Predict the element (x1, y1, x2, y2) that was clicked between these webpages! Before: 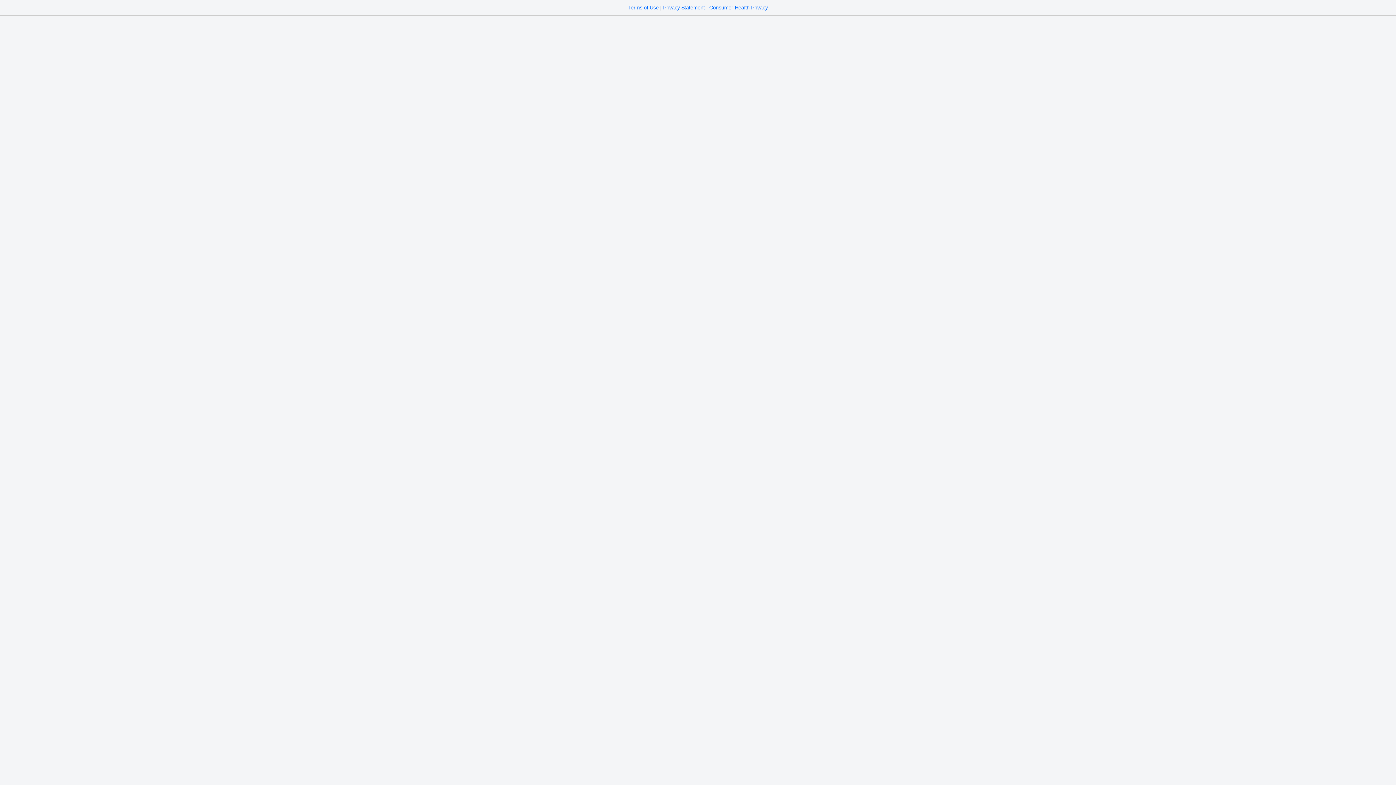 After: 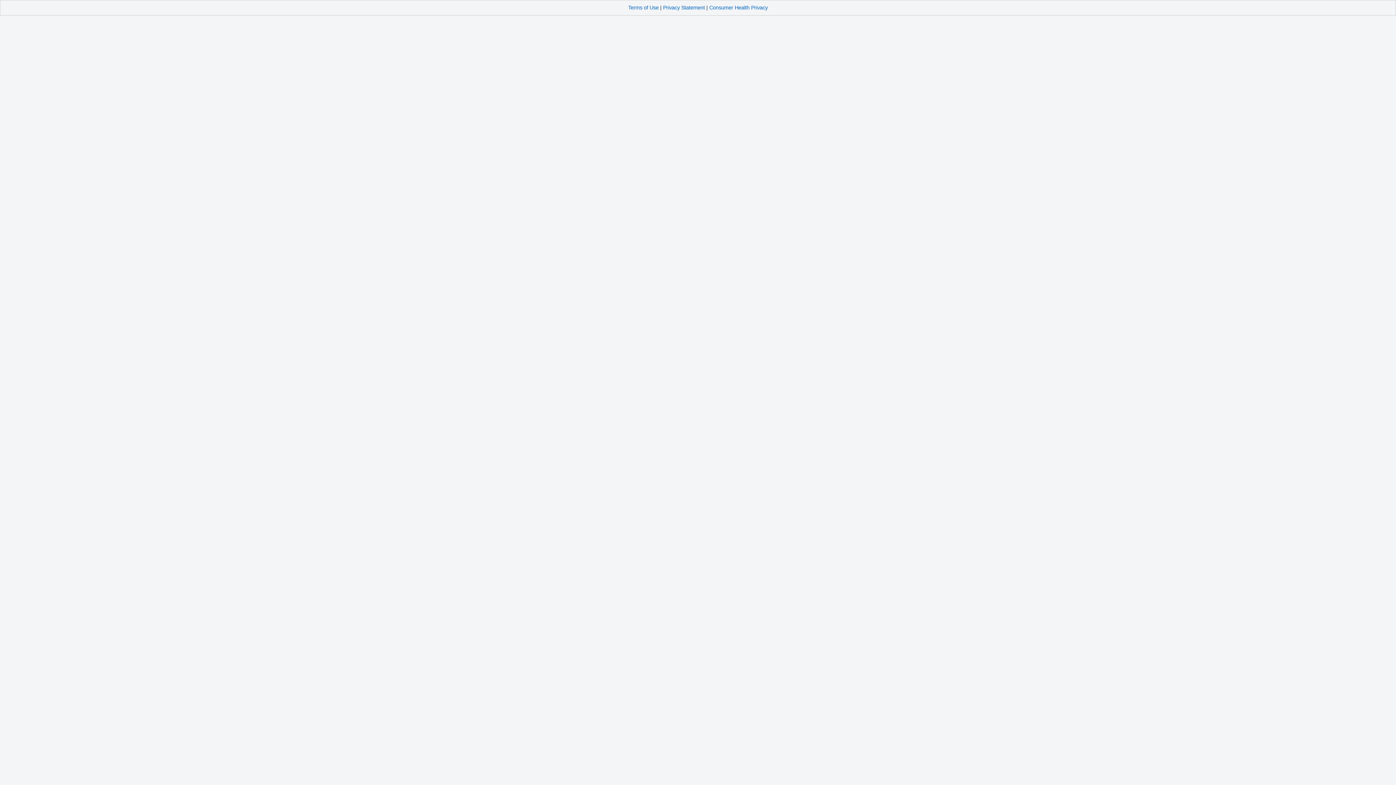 Action: bbox: (628, 4, 658, 10) label: Terms of Use